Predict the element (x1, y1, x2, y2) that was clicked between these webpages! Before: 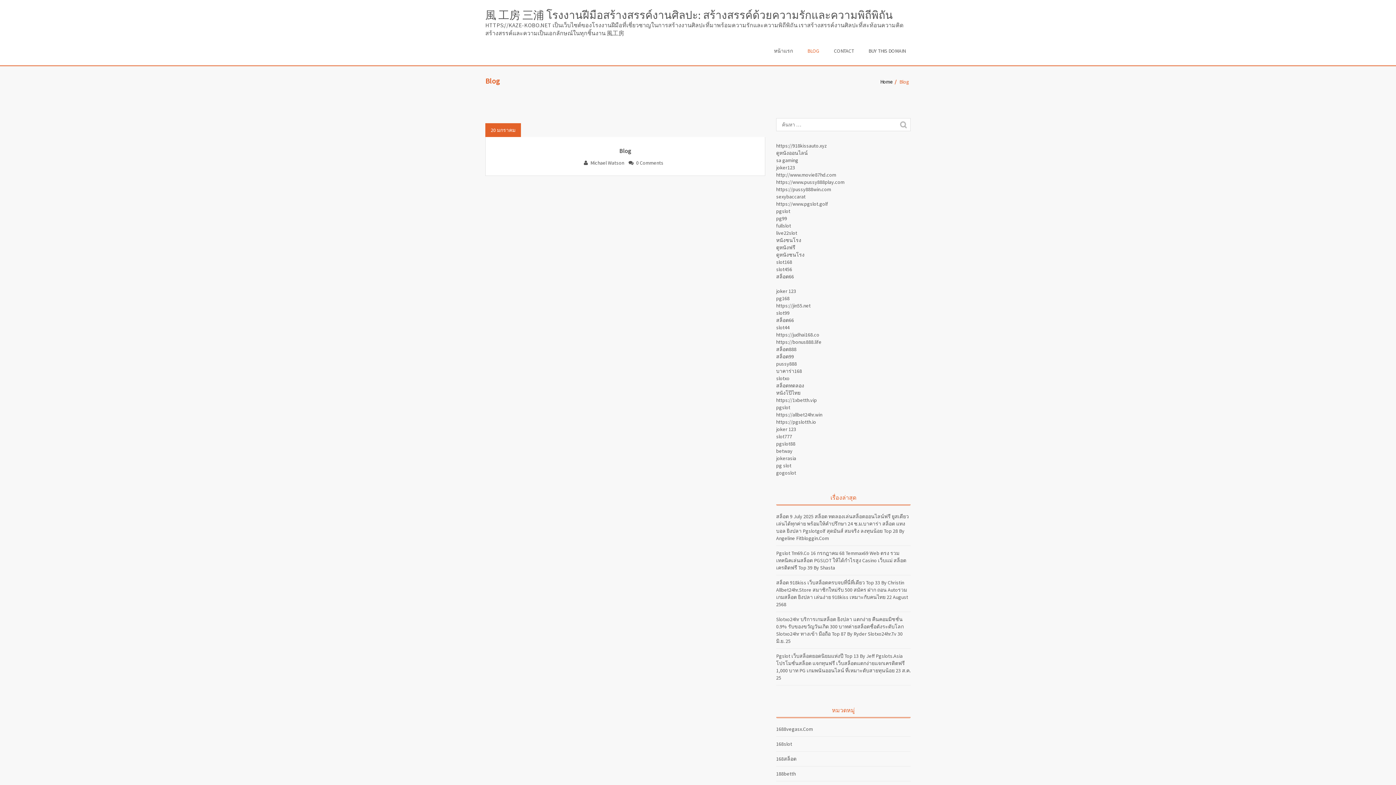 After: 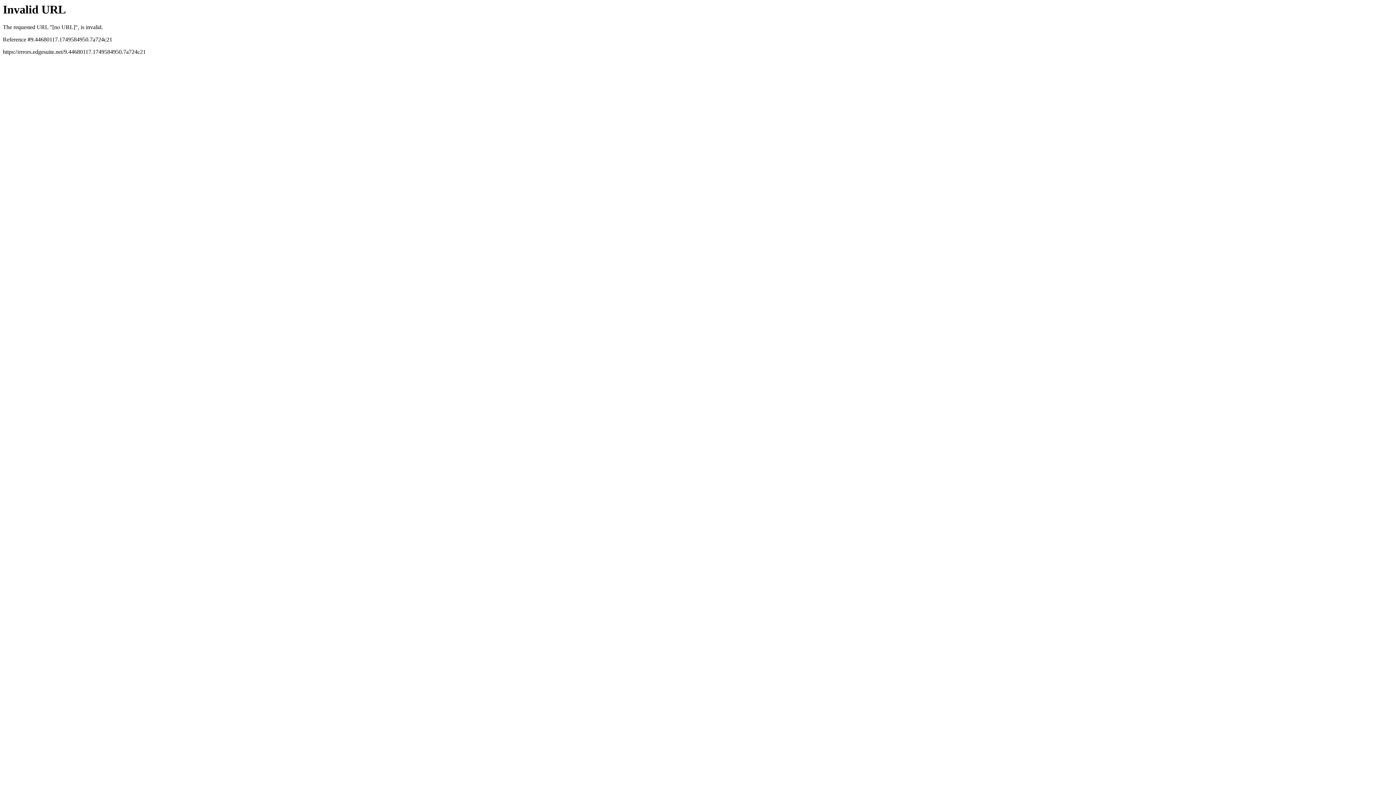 Action: label: สล็อต66 bbox: (776, 317, 794, 323)